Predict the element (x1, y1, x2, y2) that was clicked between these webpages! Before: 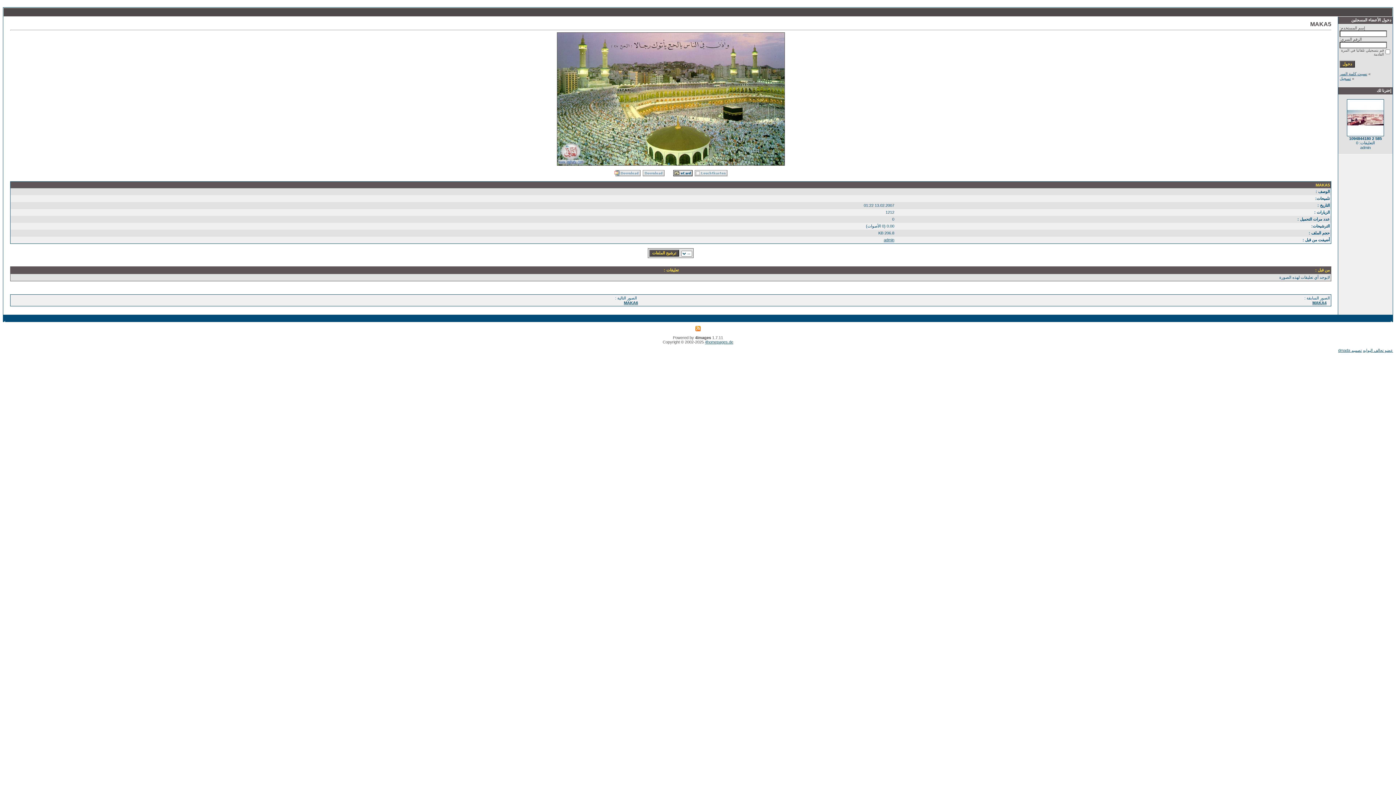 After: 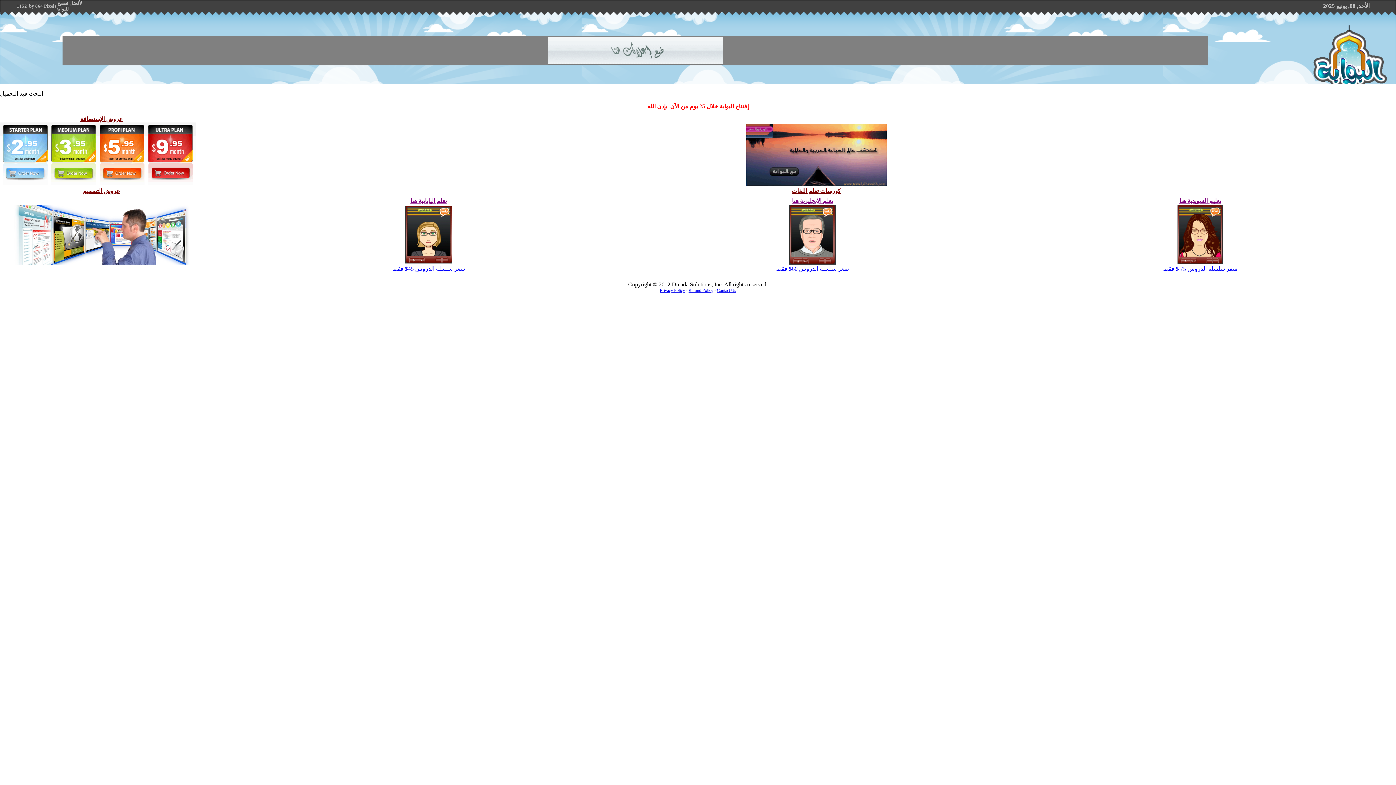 Action: label: عضو تحالف البوابه bbox: (1363, 348, 1393, 352)